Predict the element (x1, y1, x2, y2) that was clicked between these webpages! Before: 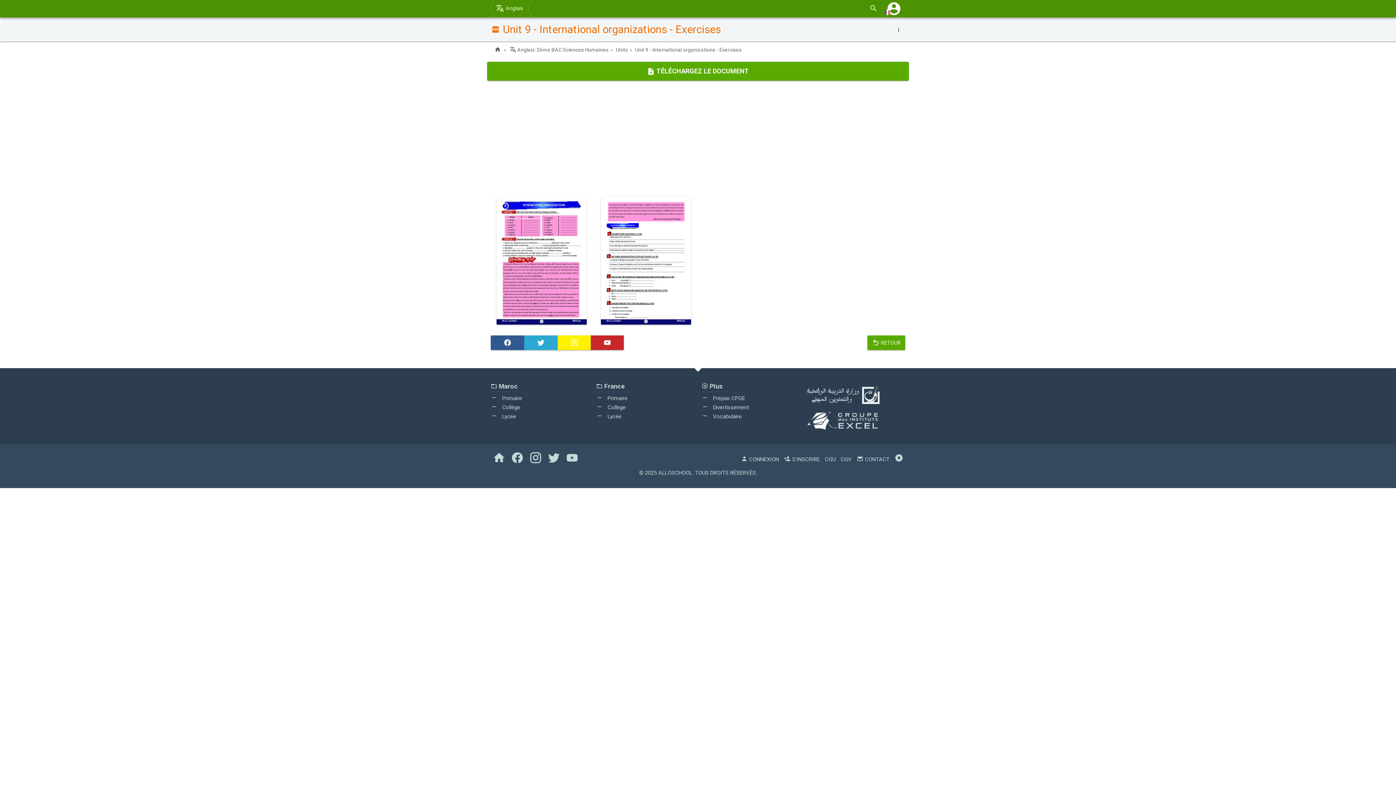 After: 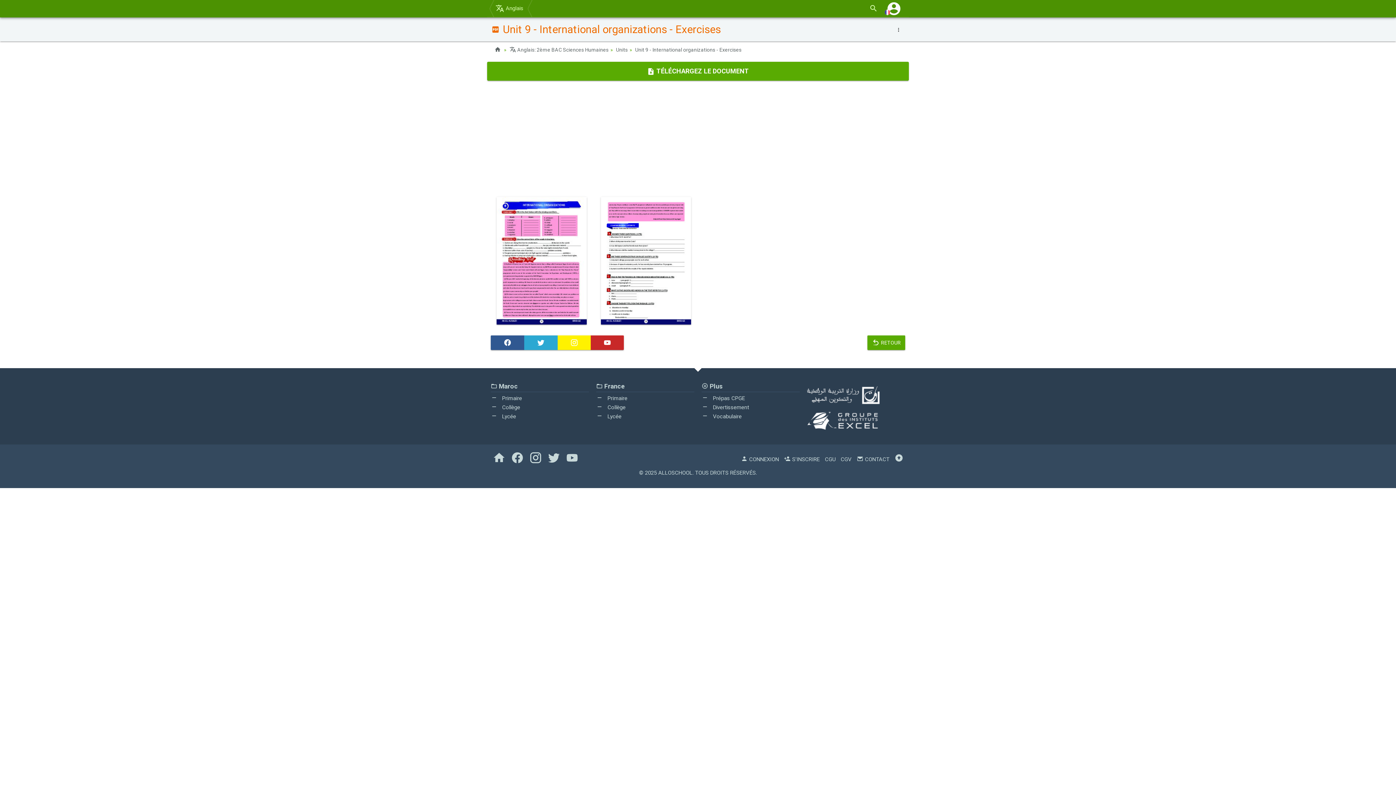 Action: bbox: (510, 457, 524, 464)